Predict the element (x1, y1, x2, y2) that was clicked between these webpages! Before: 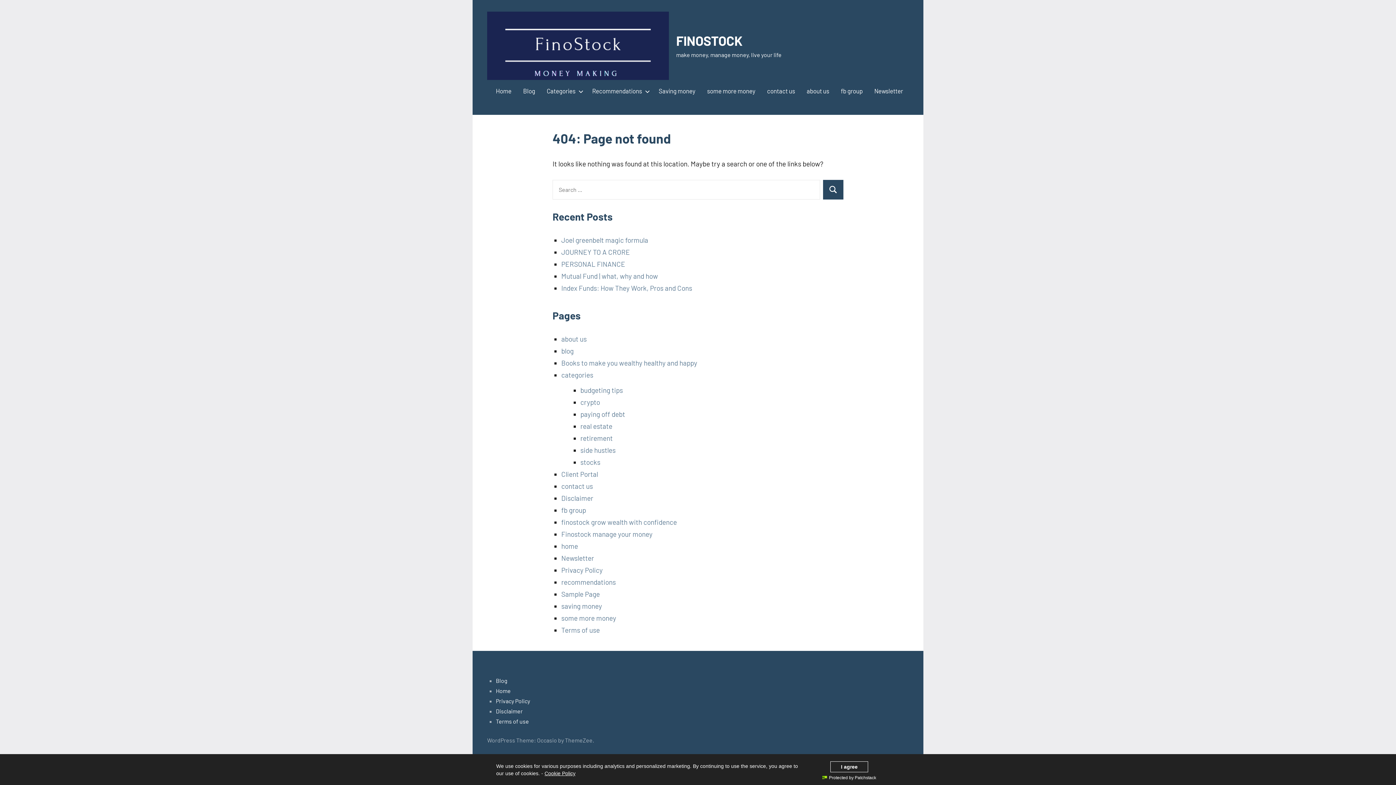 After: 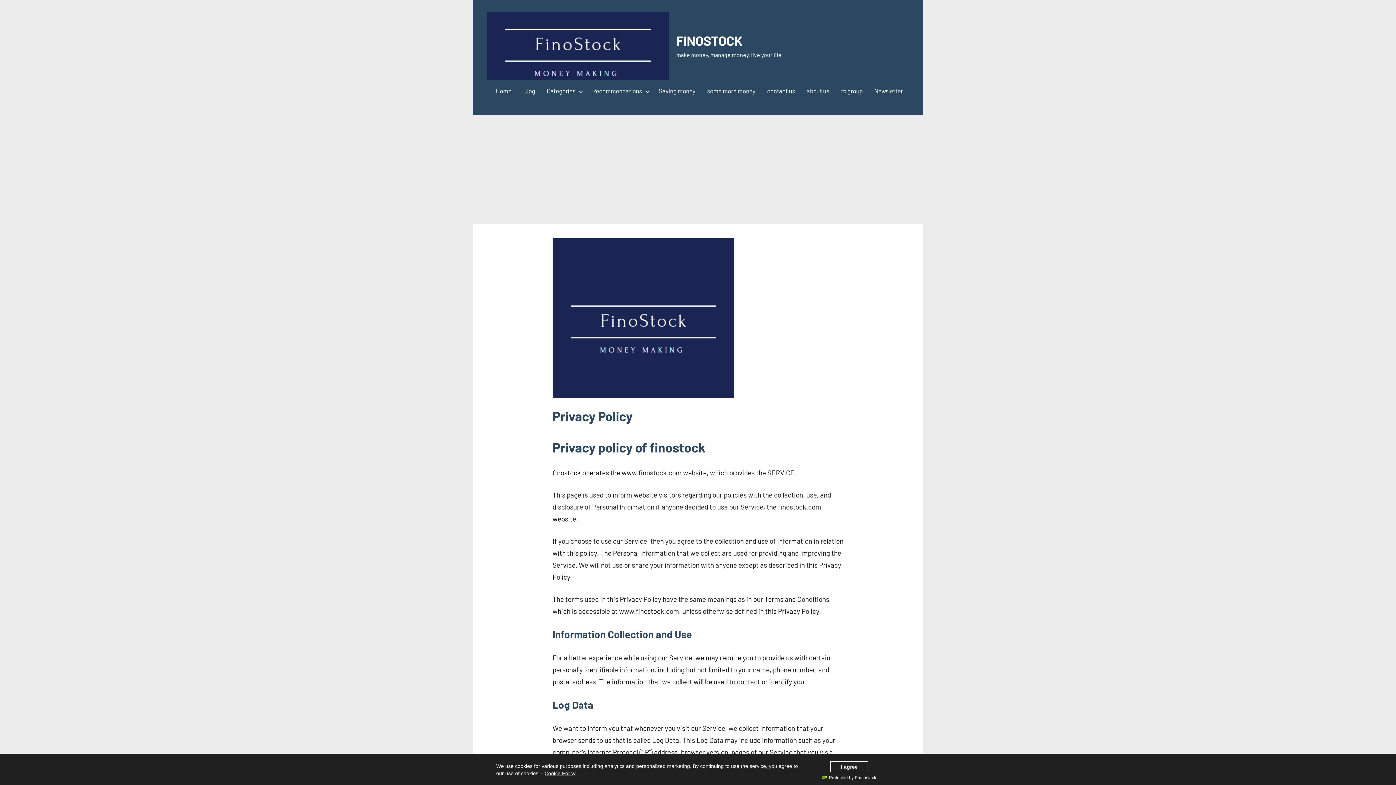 Action: label: Privacy Policy bbox: (496, 697, 530, 704)